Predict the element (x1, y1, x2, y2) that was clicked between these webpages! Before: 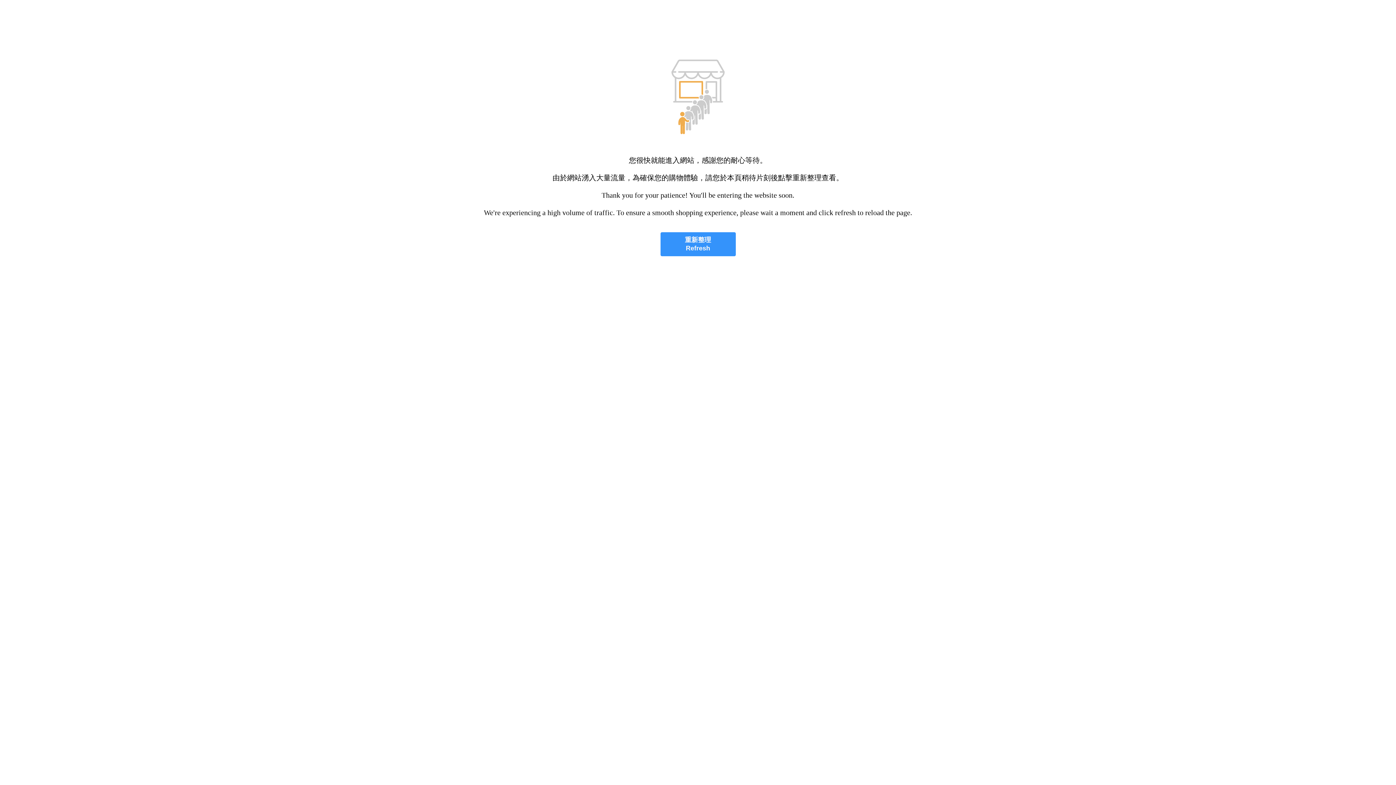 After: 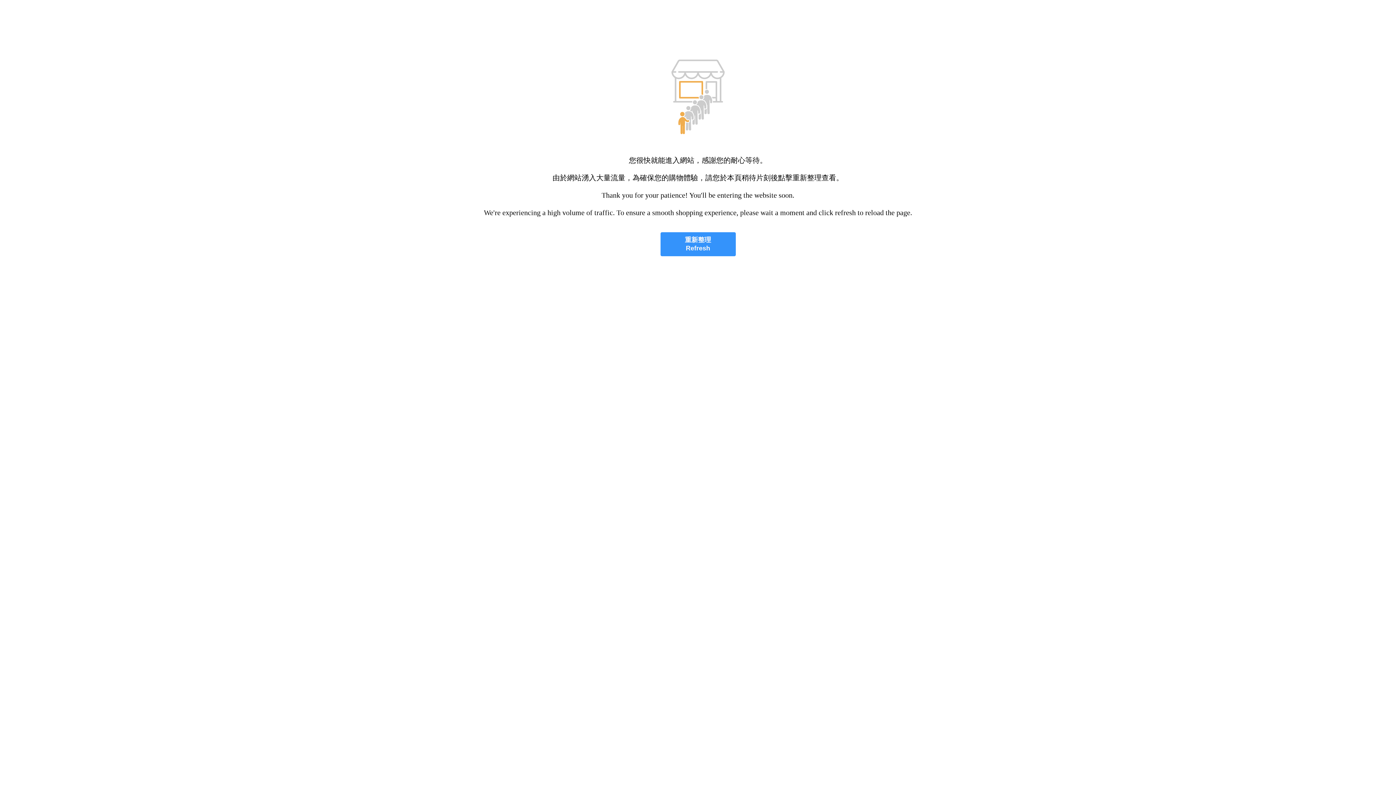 Action: bbox: (660, 232, 735, 256) label: 重新整理
Refresh